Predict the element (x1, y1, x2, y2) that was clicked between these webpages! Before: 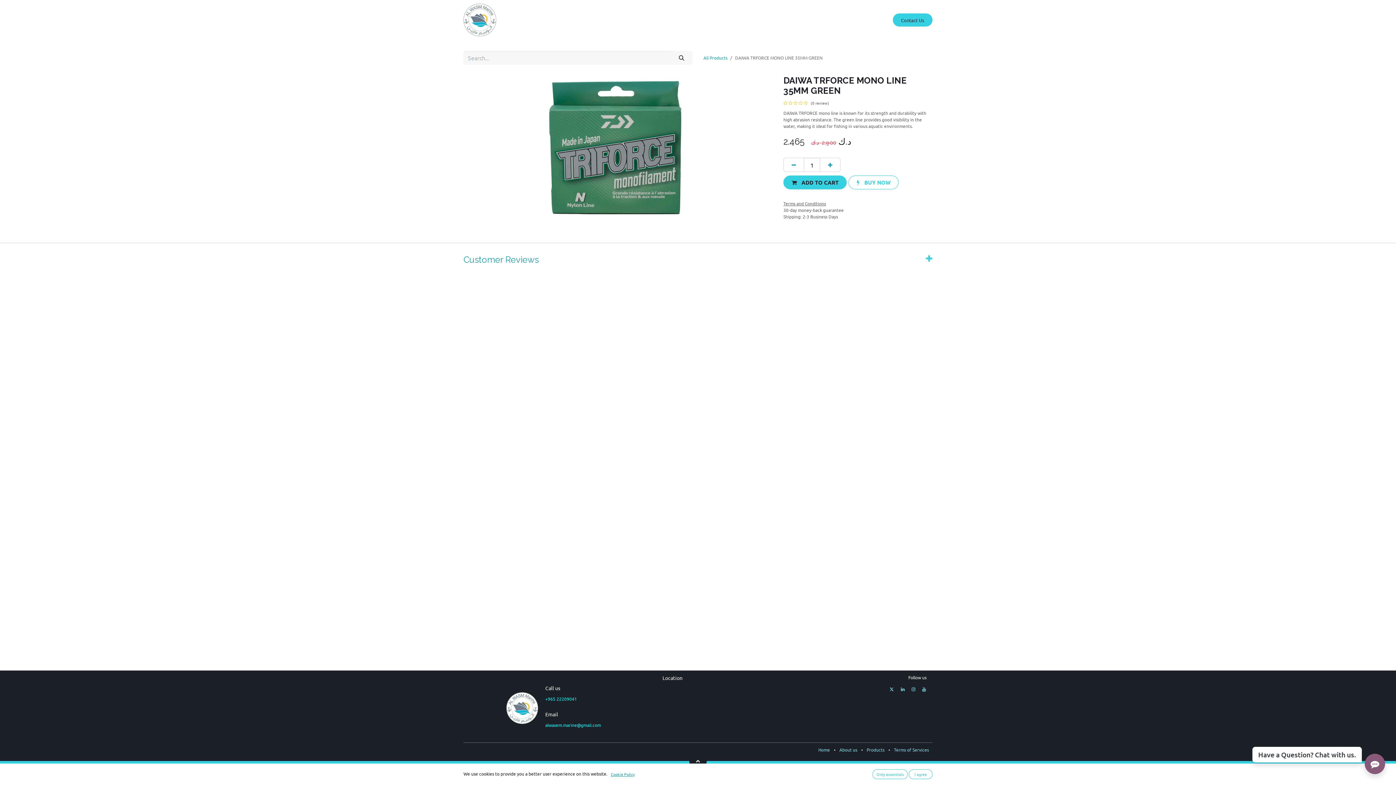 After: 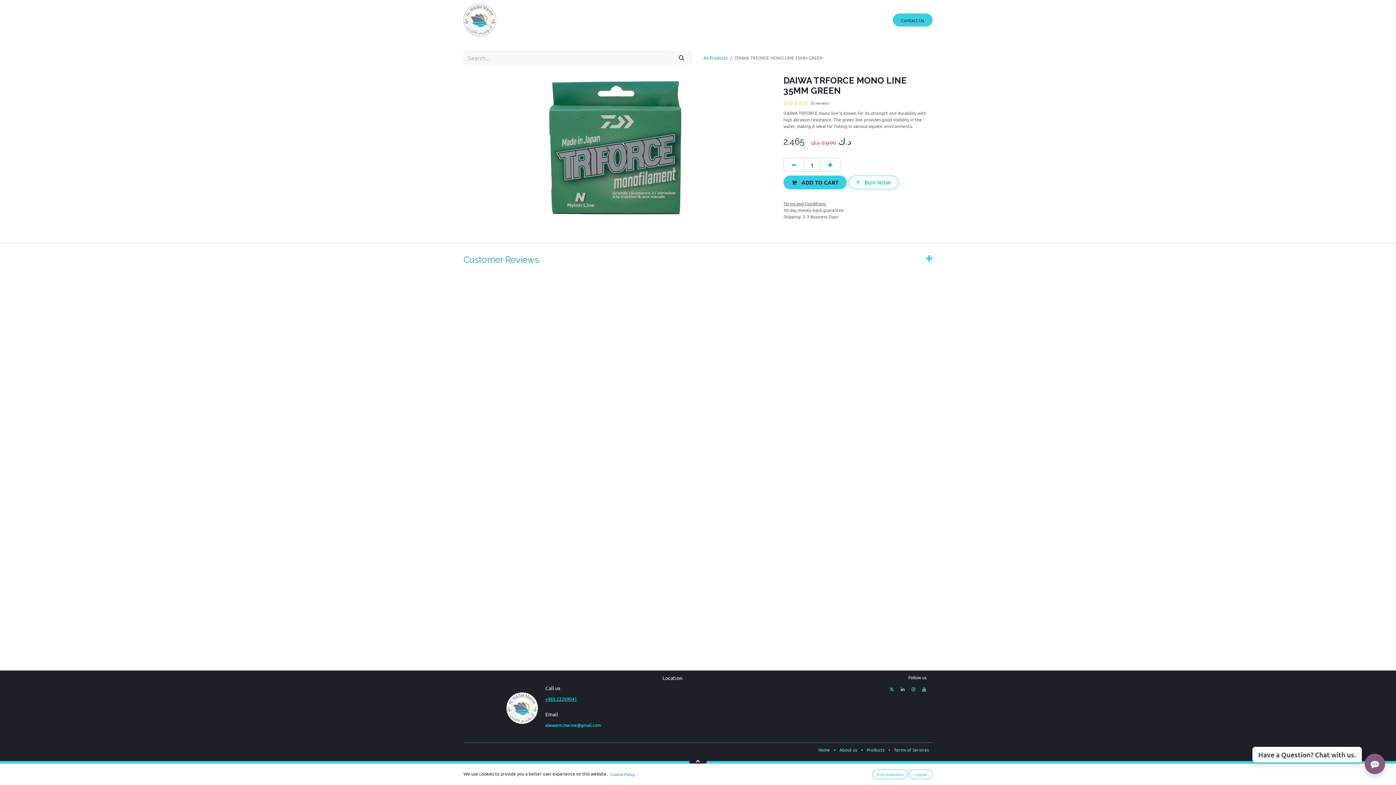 Action: bbox: (545, 696, 577, 702) label: +965 22209041